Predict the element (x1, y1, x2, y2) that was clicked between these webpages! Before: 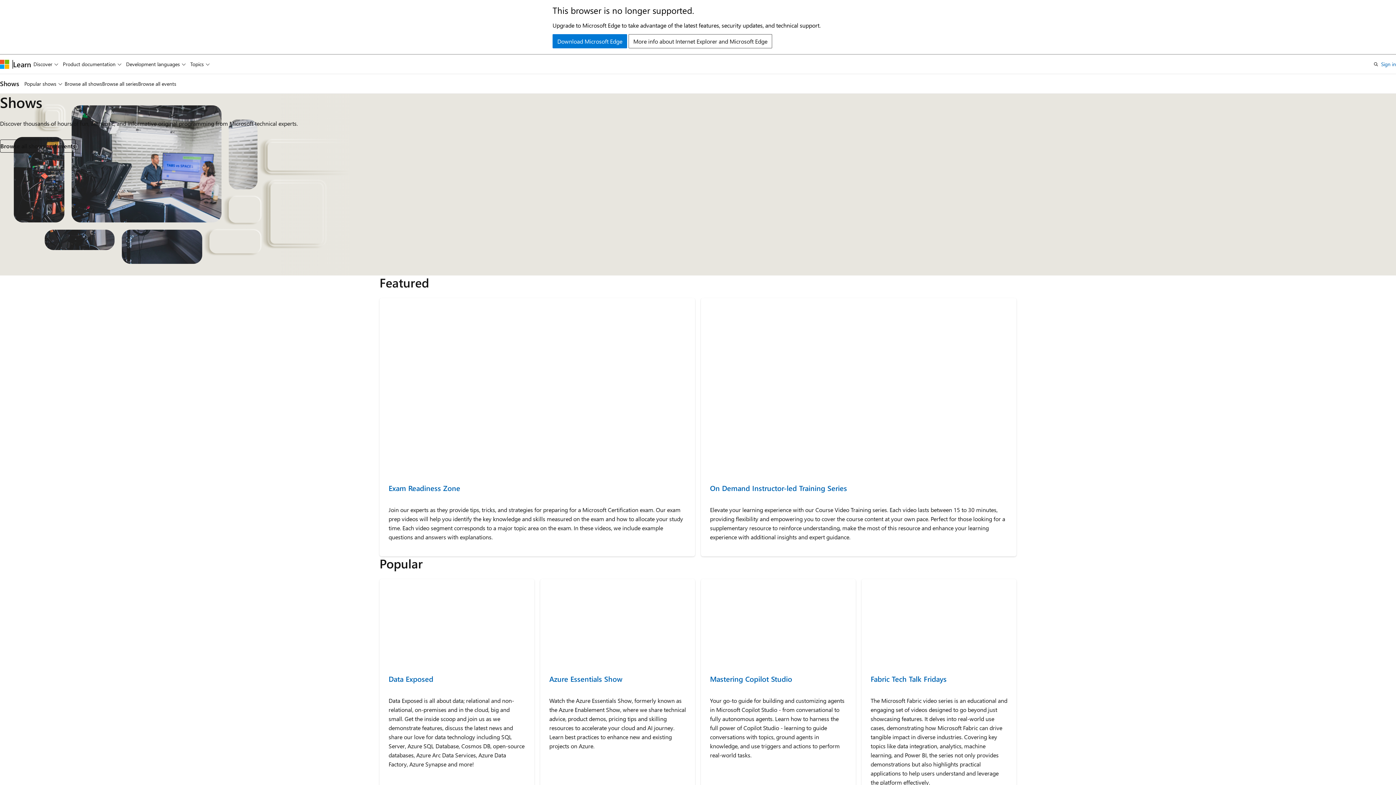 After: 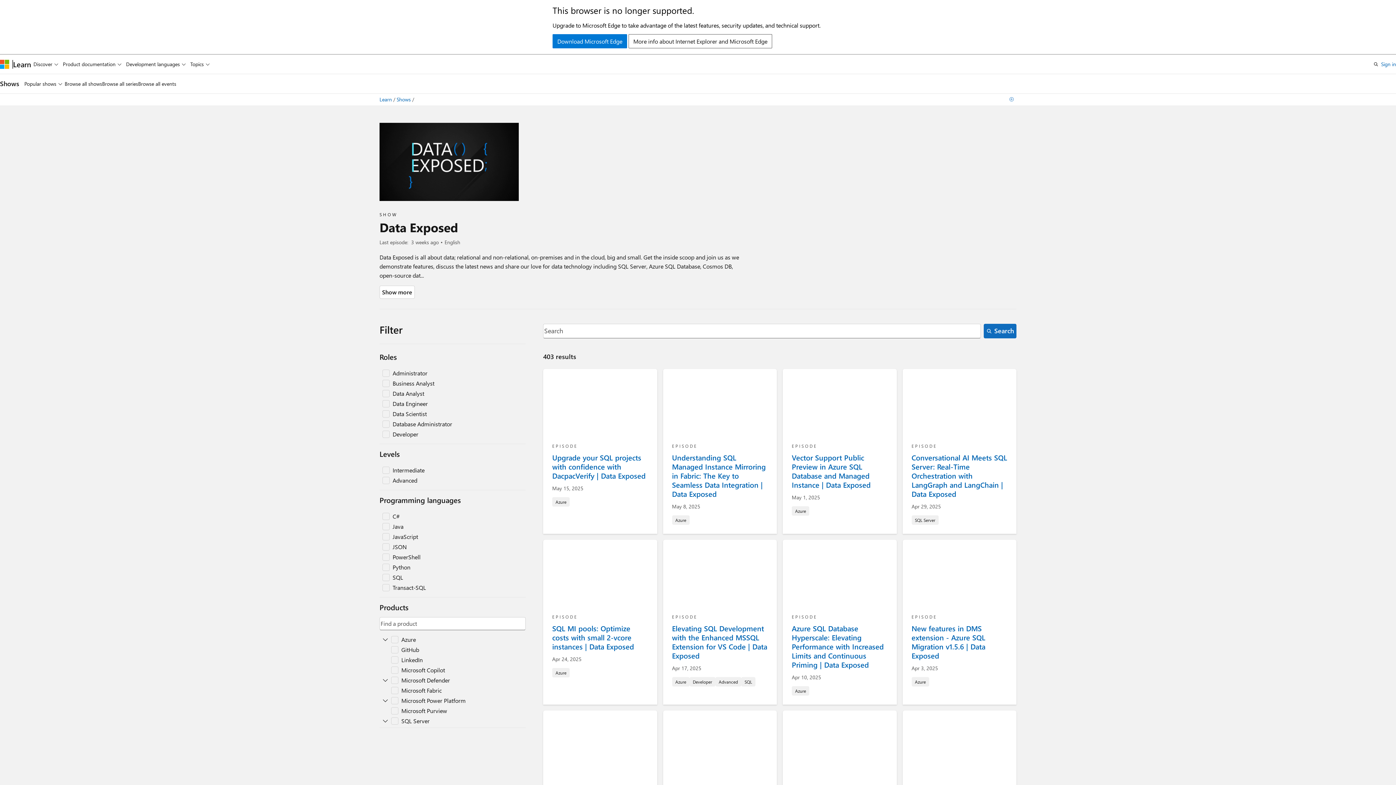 Action: label: Data Exposed bbox: (388, 675, 525, 683)